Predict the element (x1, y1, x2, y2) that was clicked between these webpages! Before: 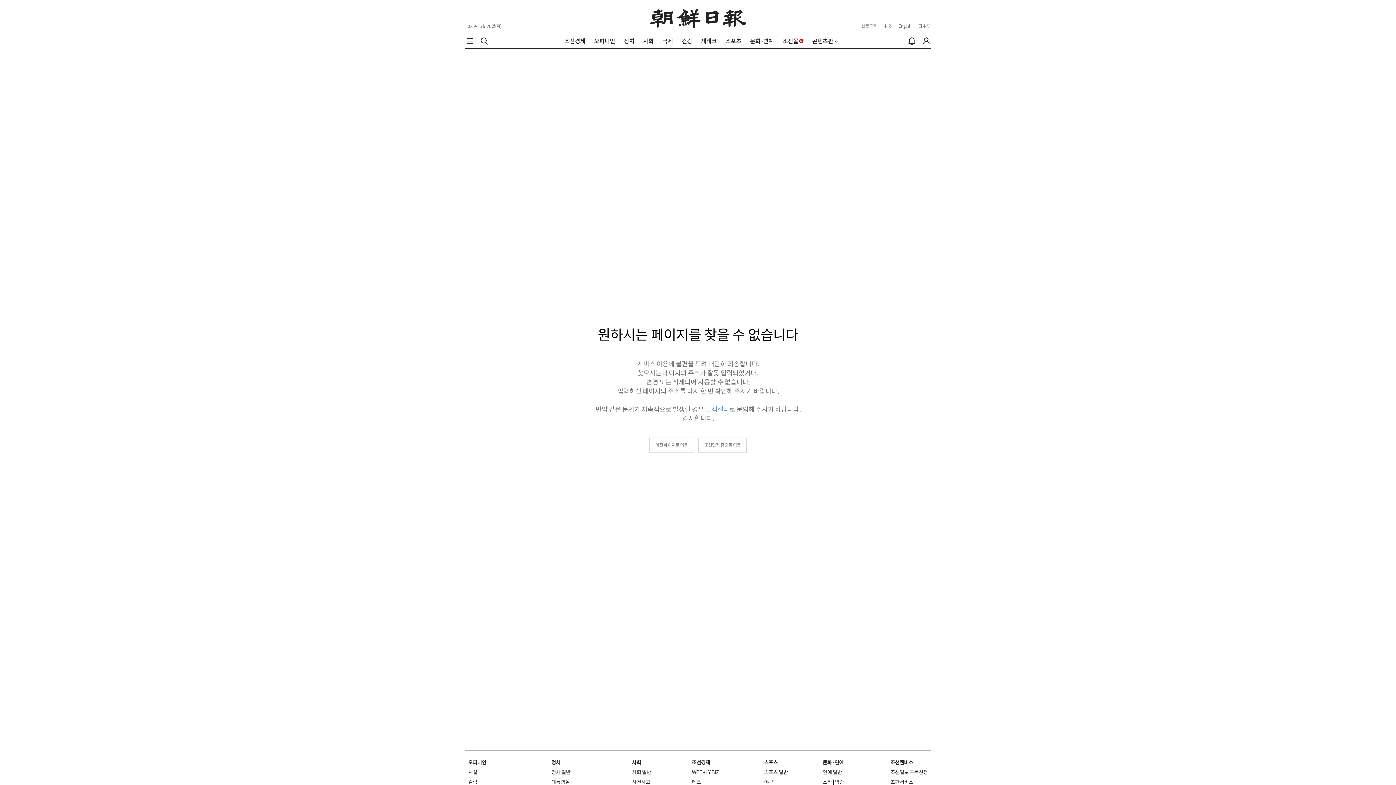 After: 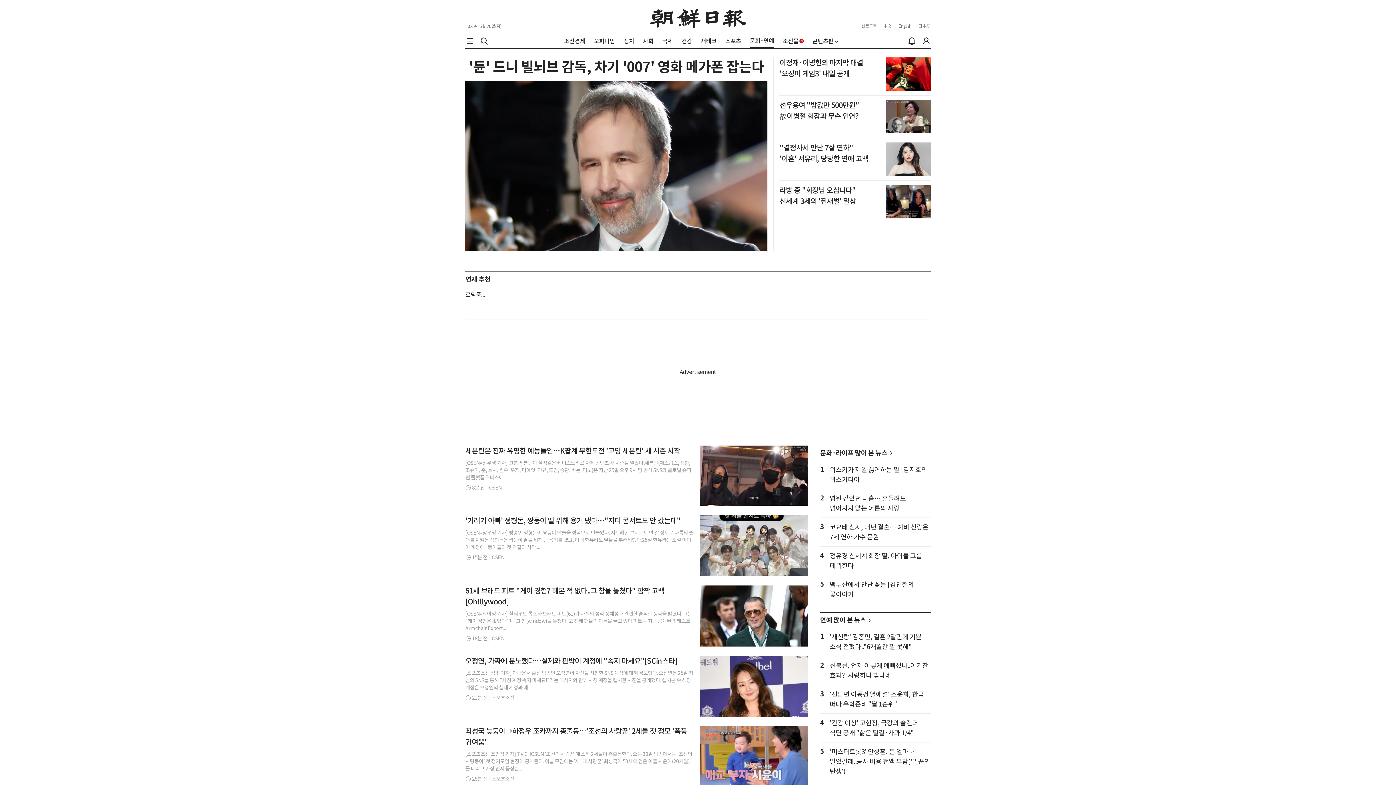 Action: bbox: (823, 759, 843, 766) label: 문화·연예